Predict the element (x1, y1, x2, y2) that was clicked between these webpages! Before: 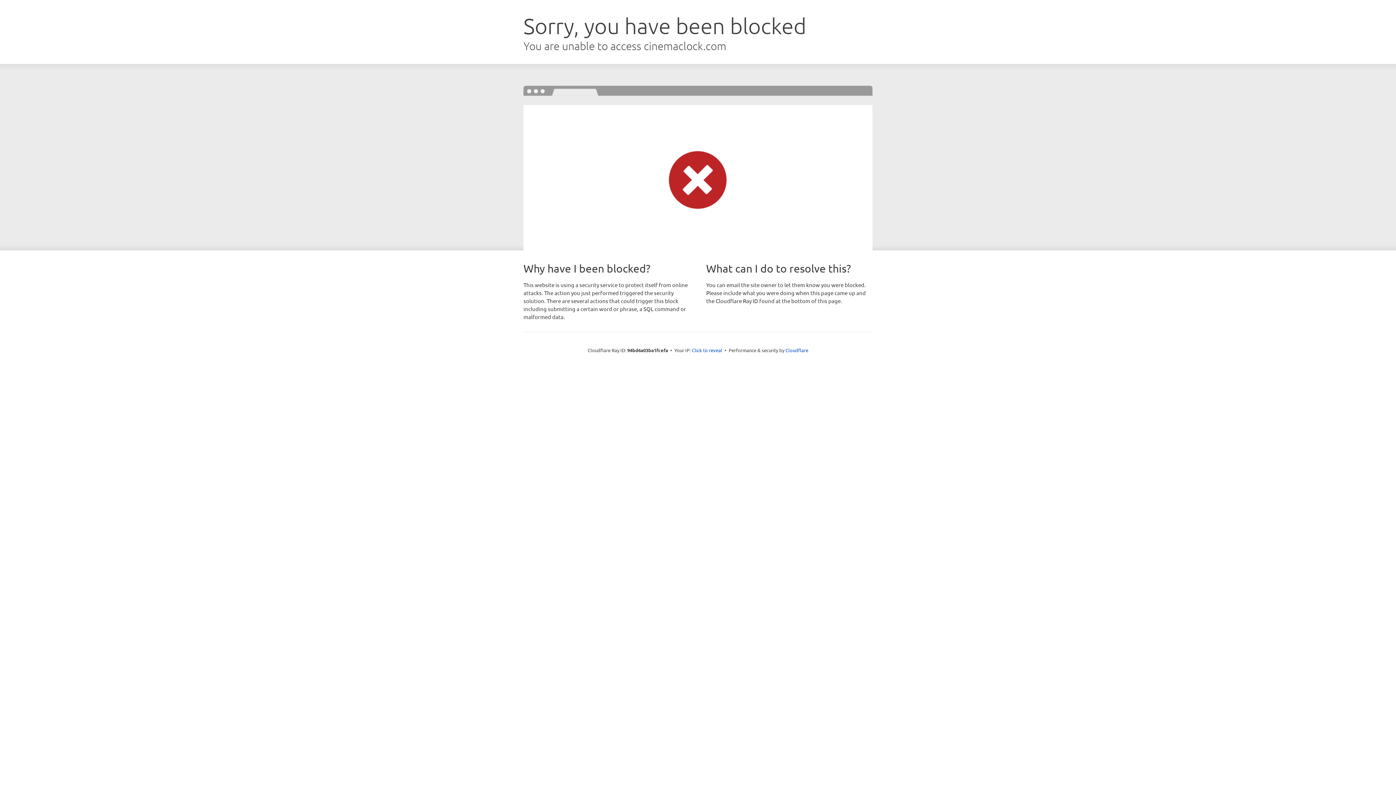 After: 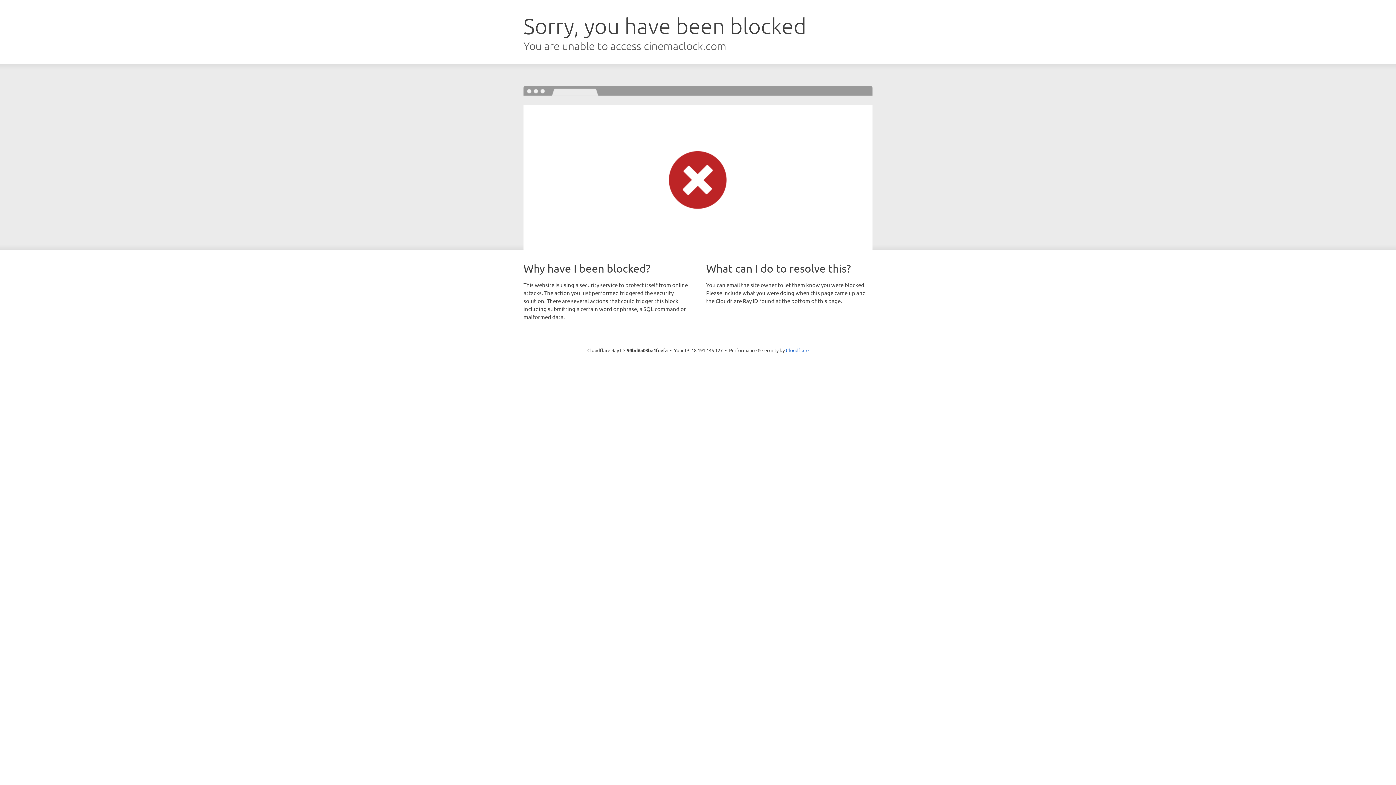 Action: bbox: (692, 346, 722, 353) label: Click to reveal